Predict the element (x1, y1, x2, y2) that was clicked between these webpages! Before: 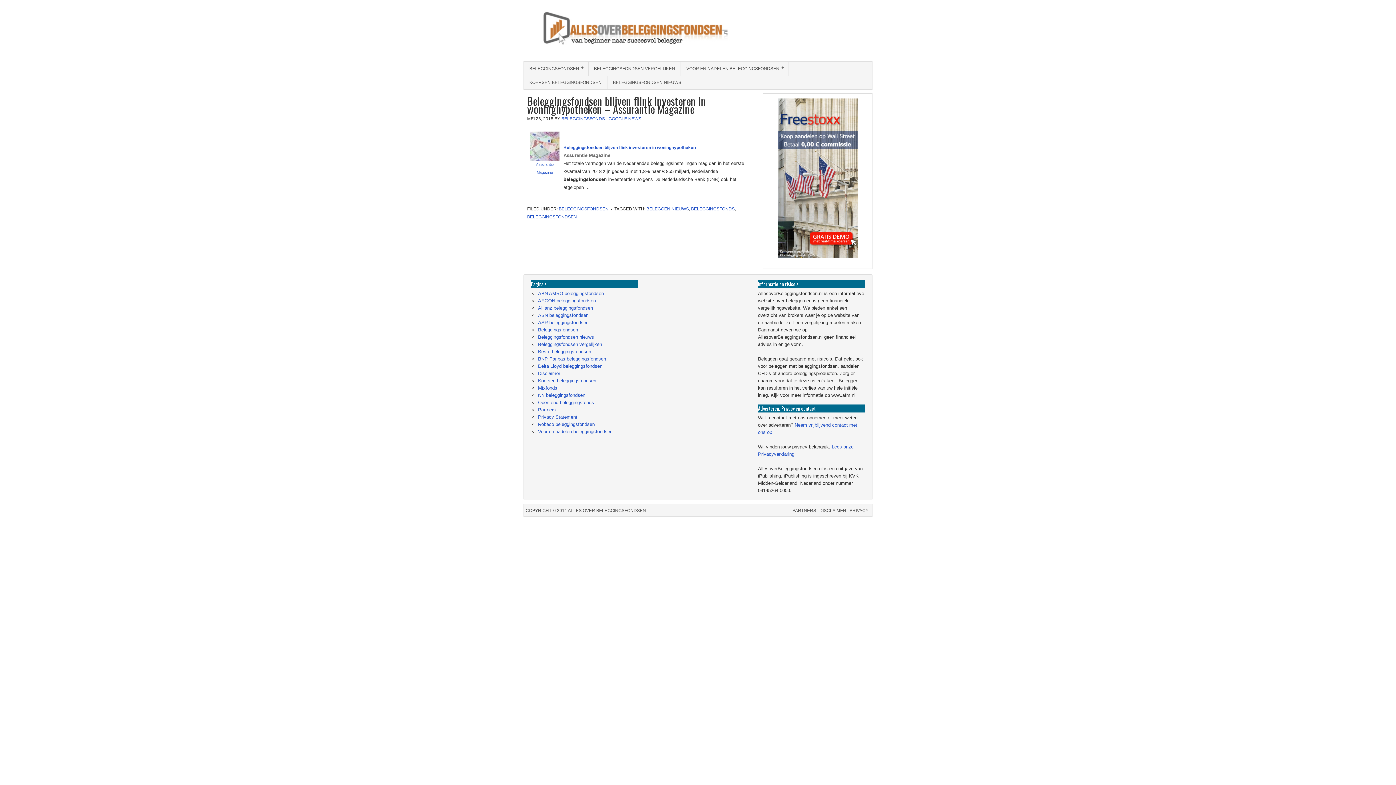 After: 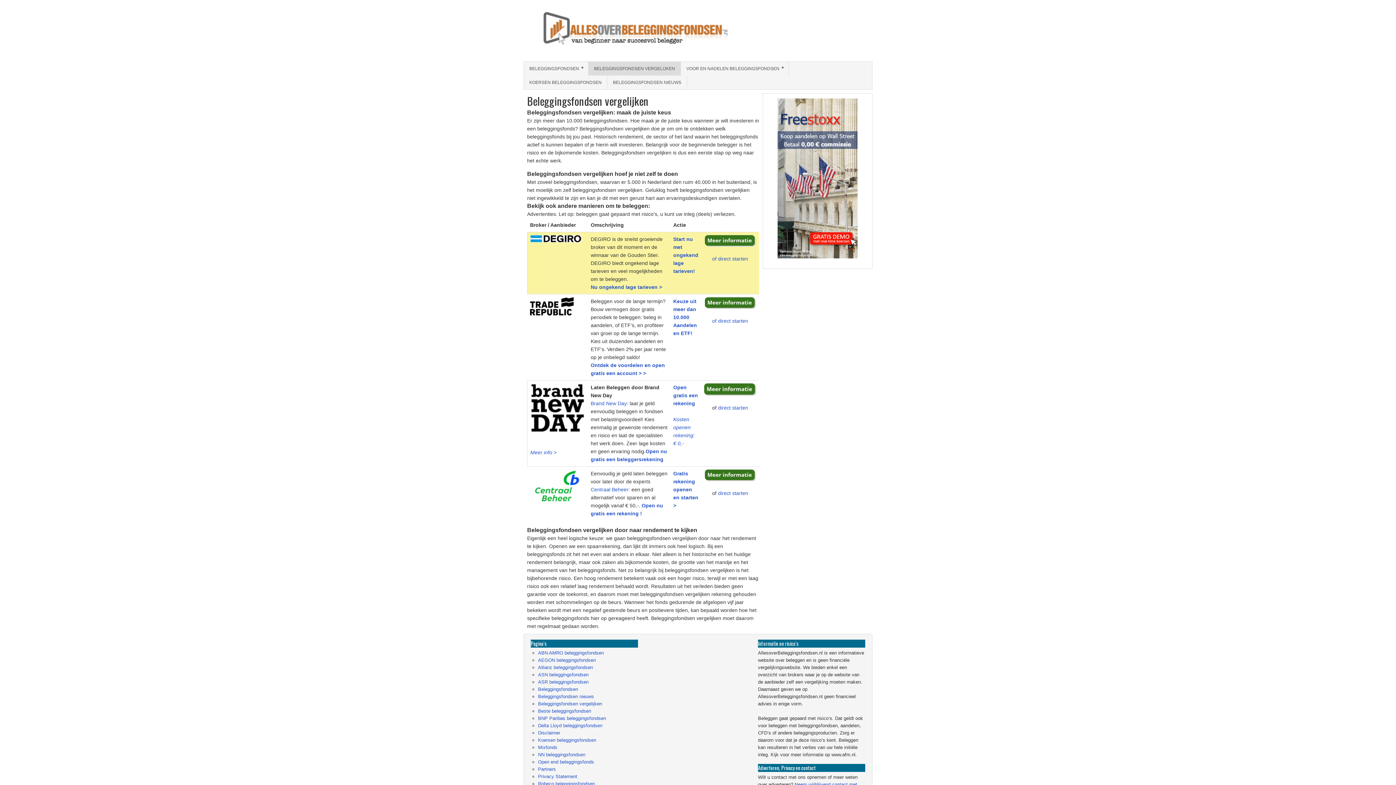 Action: bbox: (538, 341, 602, 347) label: Beleggingsfondsen vergelijken